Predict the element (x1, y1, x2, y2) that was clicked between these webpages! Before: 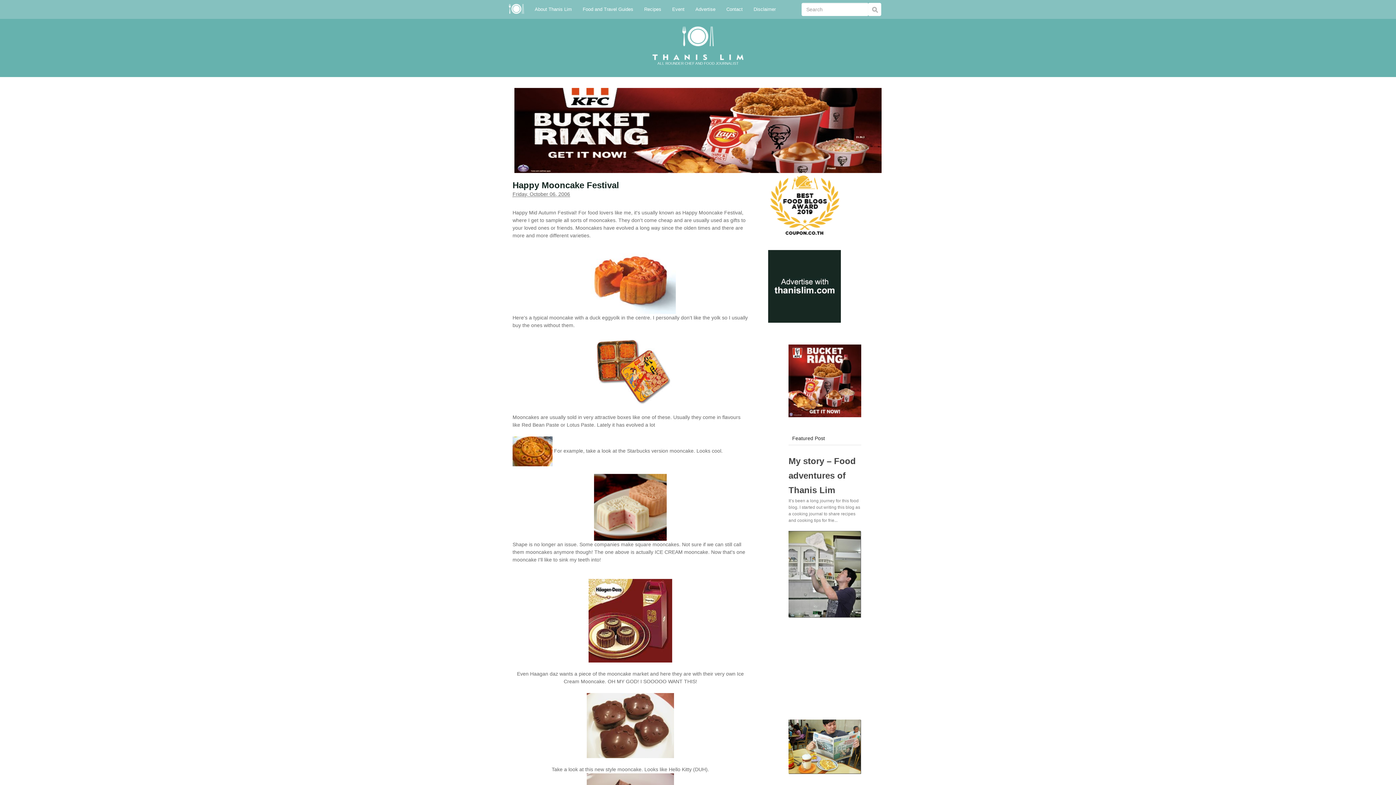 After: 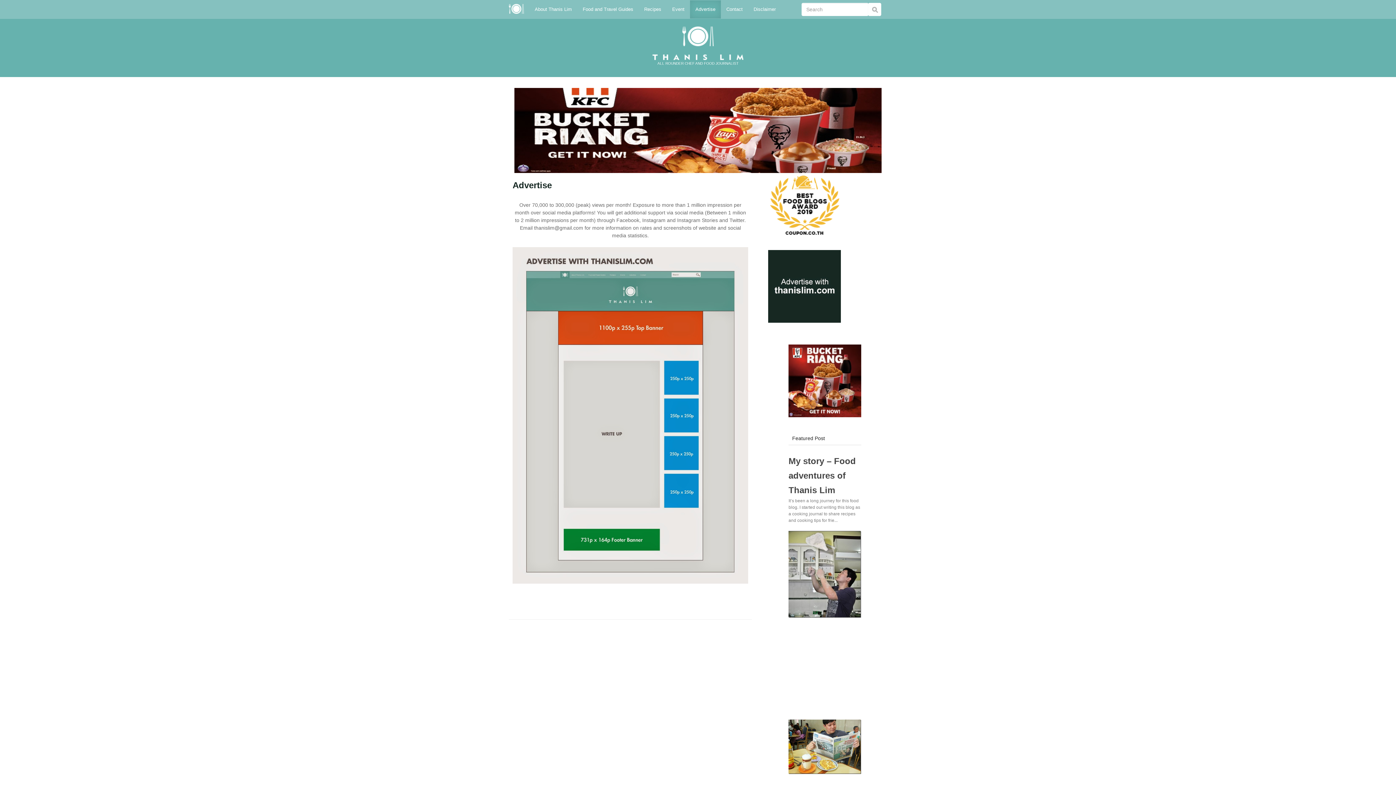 Action: bbox: (690, 0, 721, 18) label: Advertise